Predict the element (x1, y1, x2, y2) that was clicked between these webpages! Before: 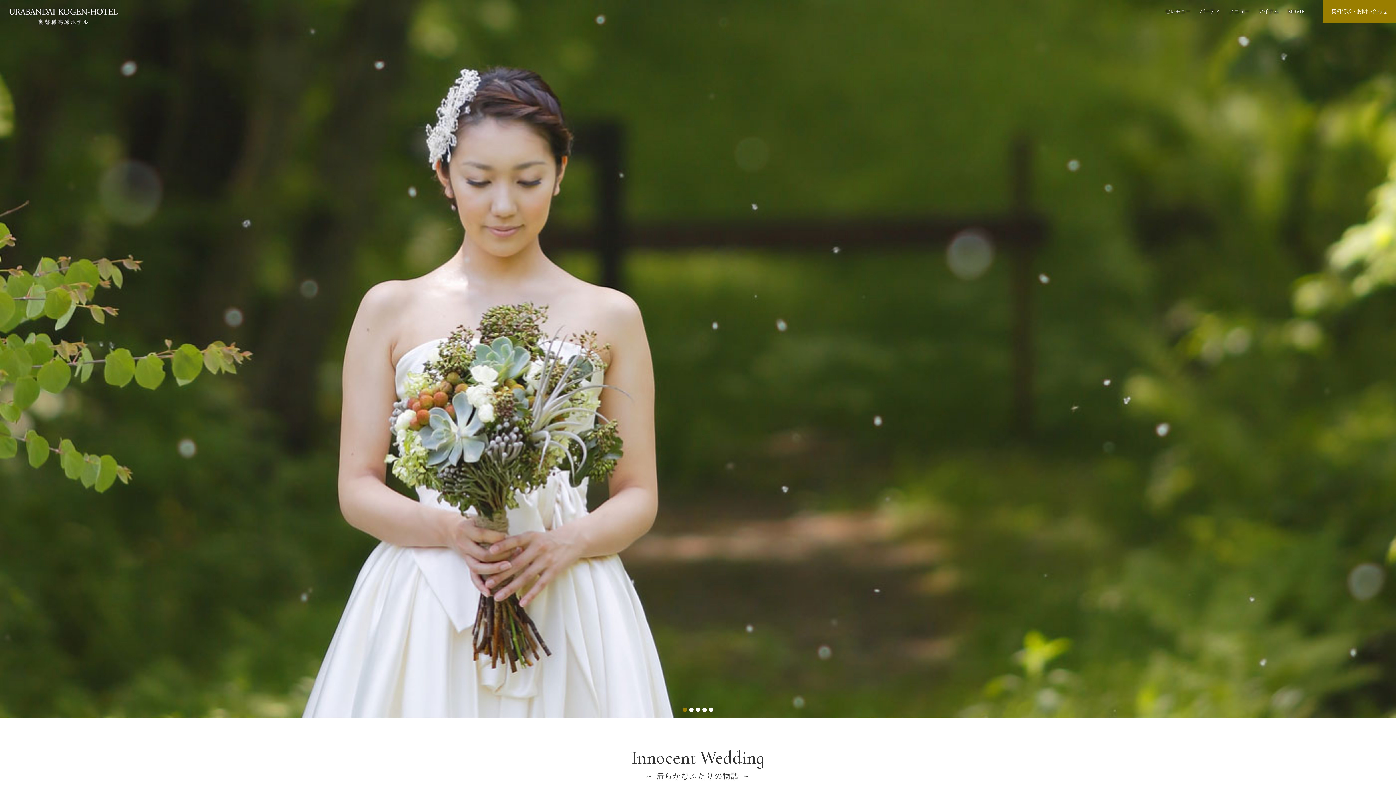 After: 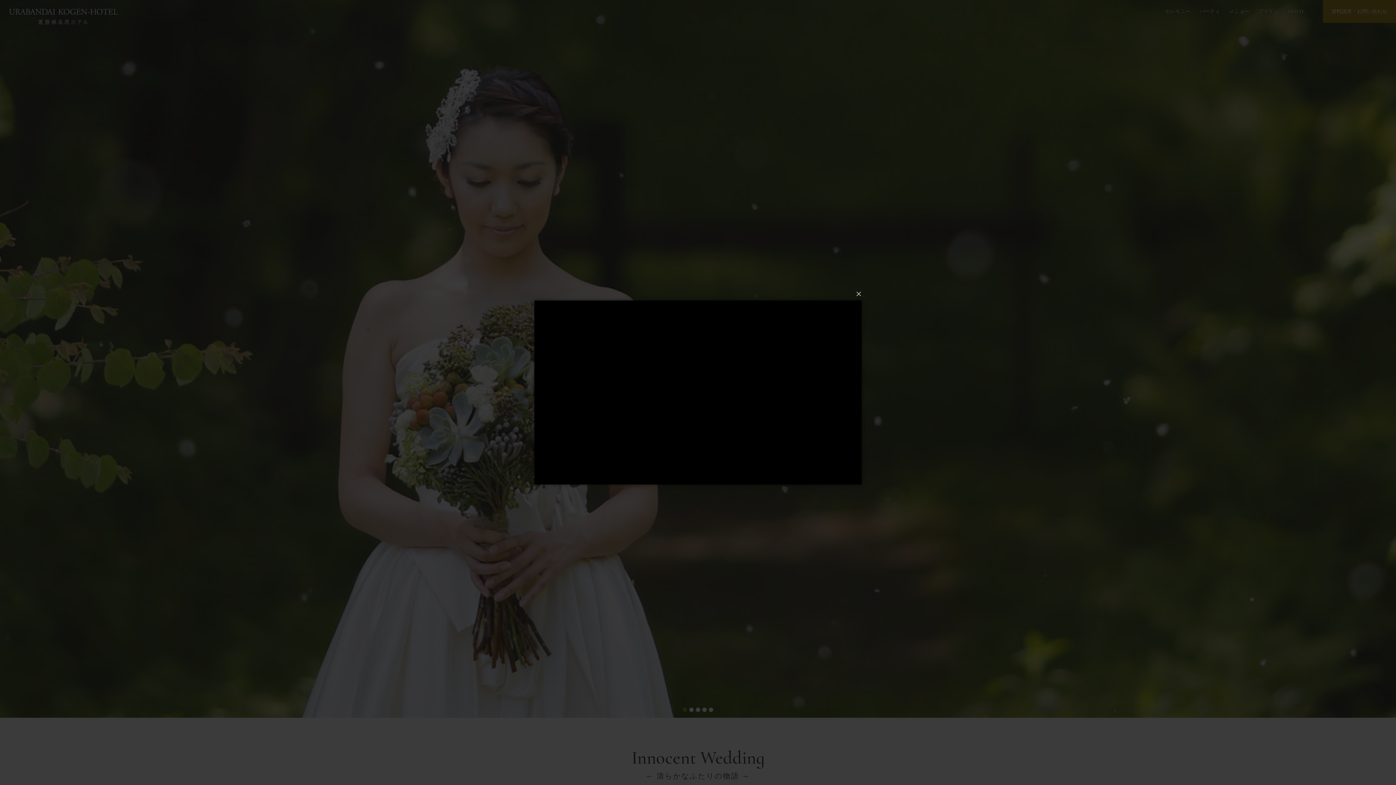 Action: label: MOVIE bbox: (1288, 0, 1305, 22)